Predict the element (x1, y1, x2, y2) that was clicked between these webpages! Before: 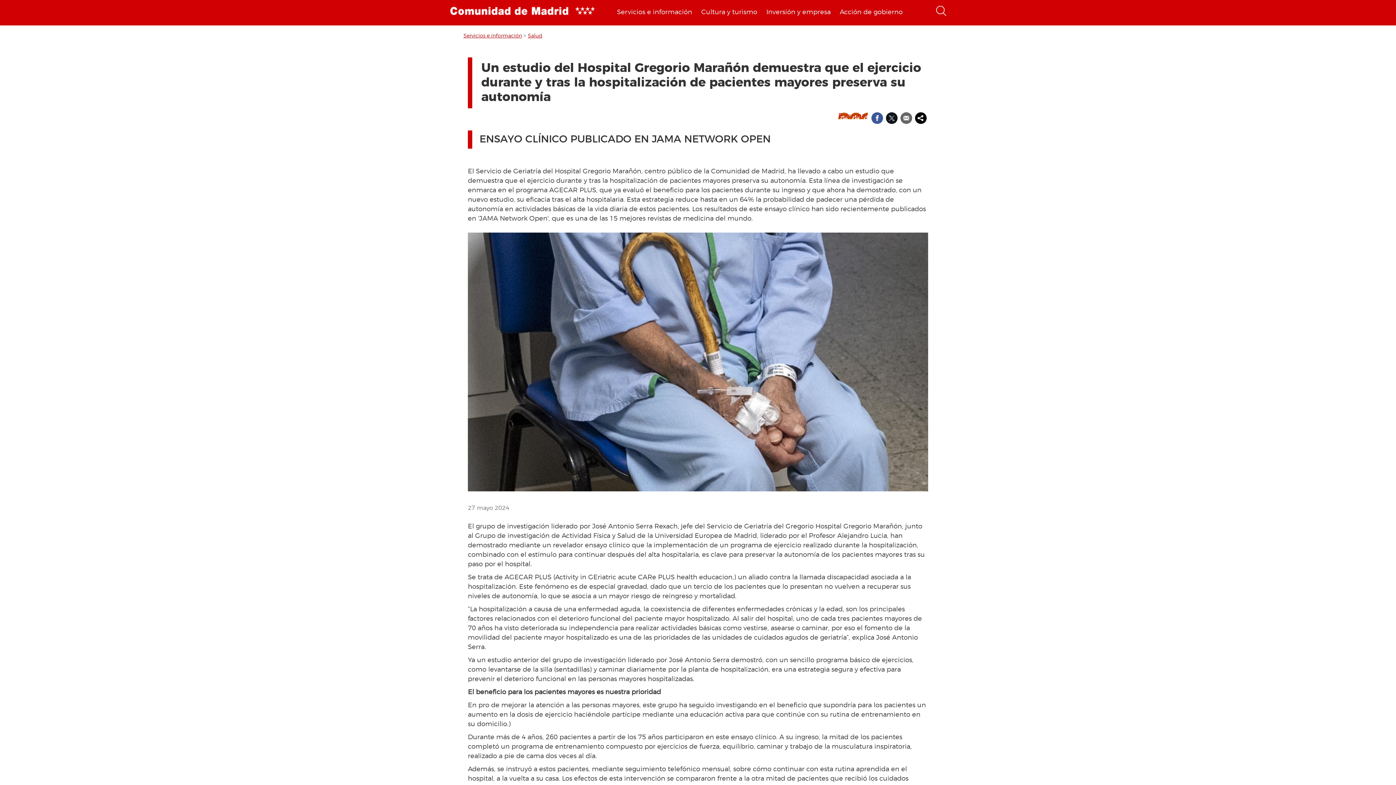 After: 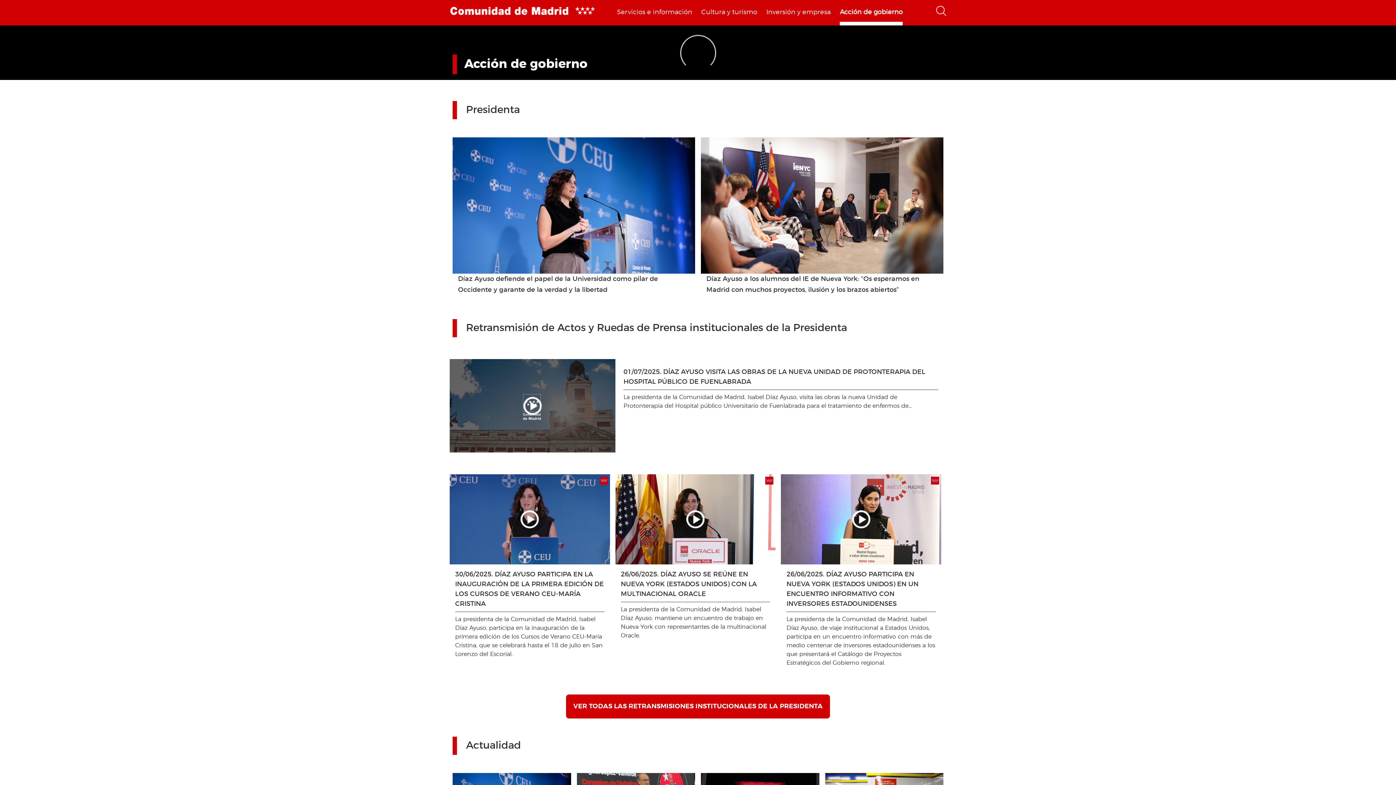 Action: bbox: (840, 0, 902, 25) label: Acción de gobierno